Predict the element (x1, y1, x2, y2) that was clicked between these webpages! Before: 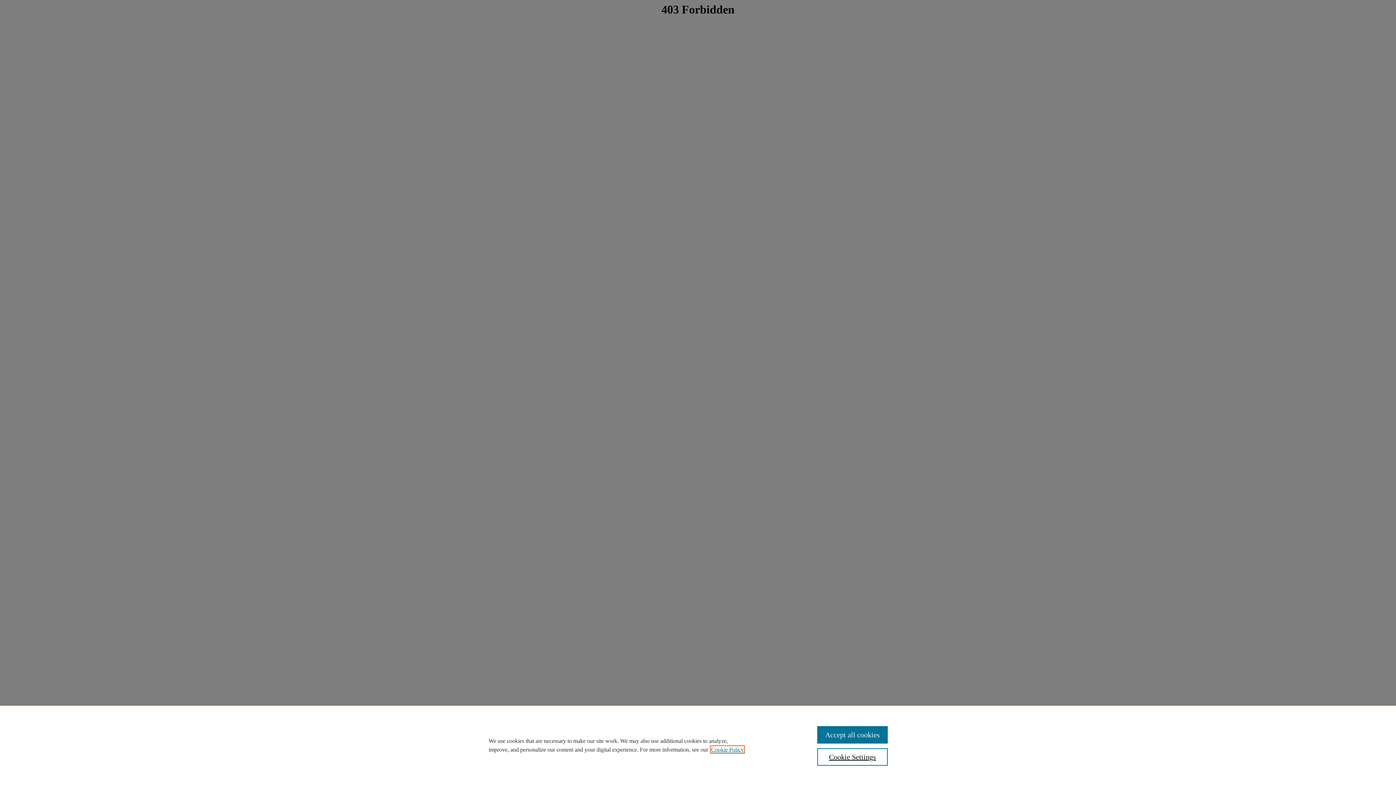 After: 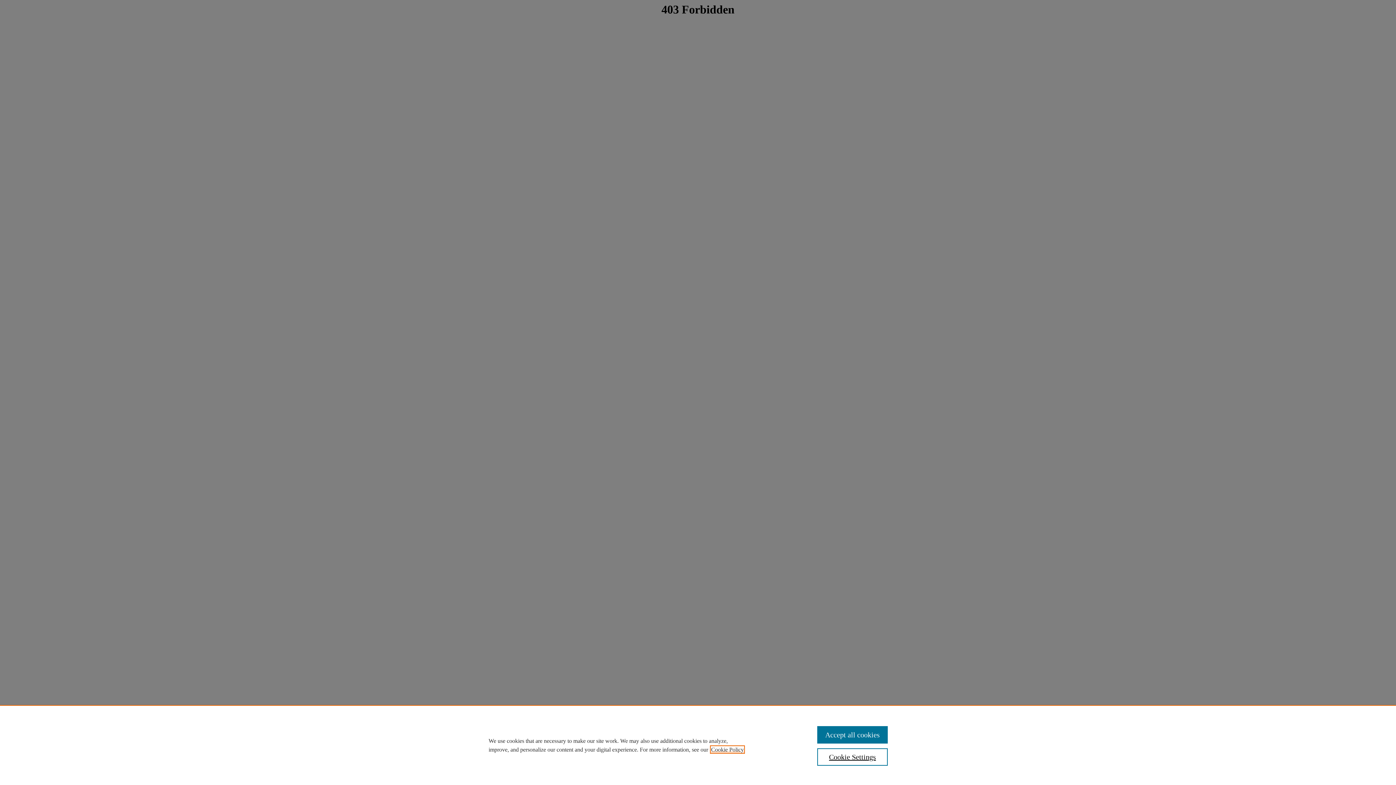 Action: label: , opens in a new tab bbox: (711, 746, 744, 753)